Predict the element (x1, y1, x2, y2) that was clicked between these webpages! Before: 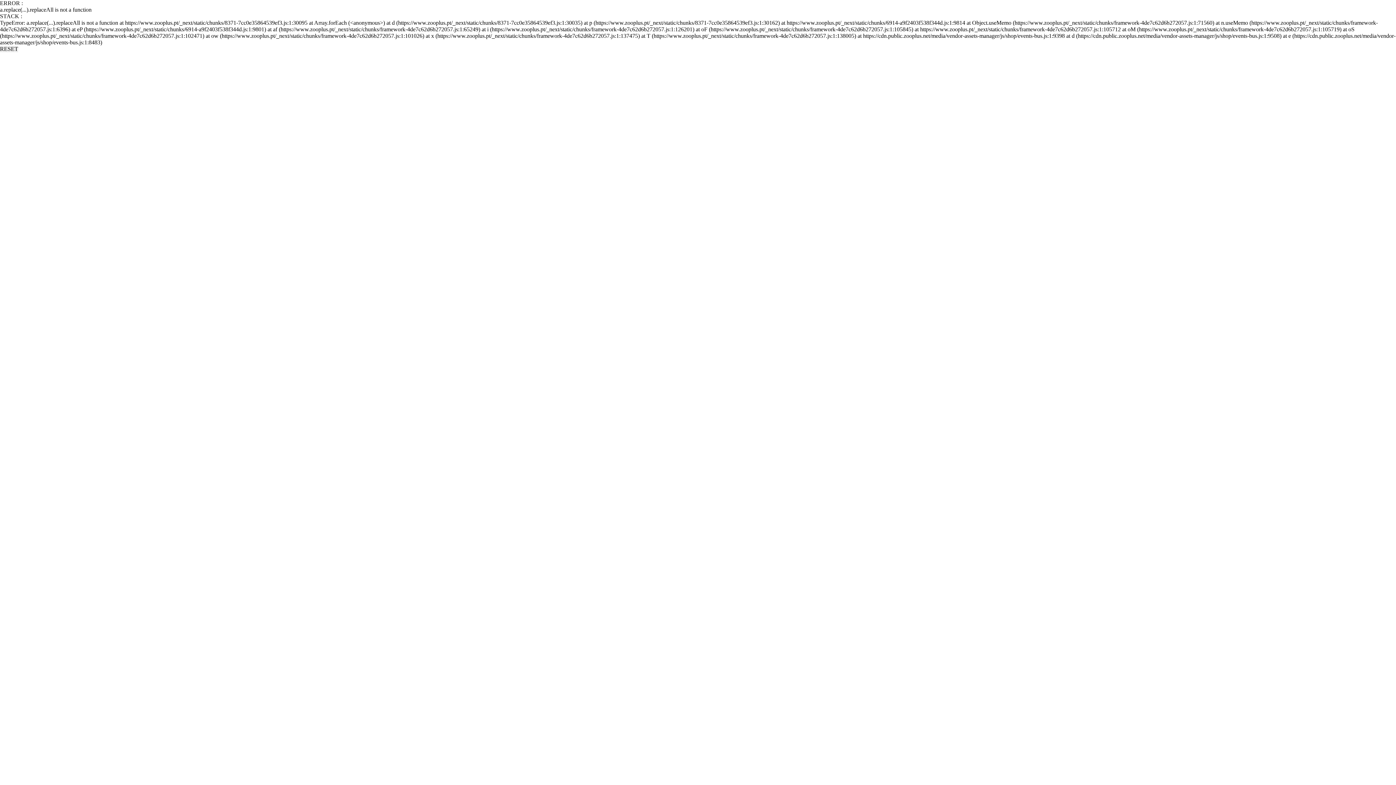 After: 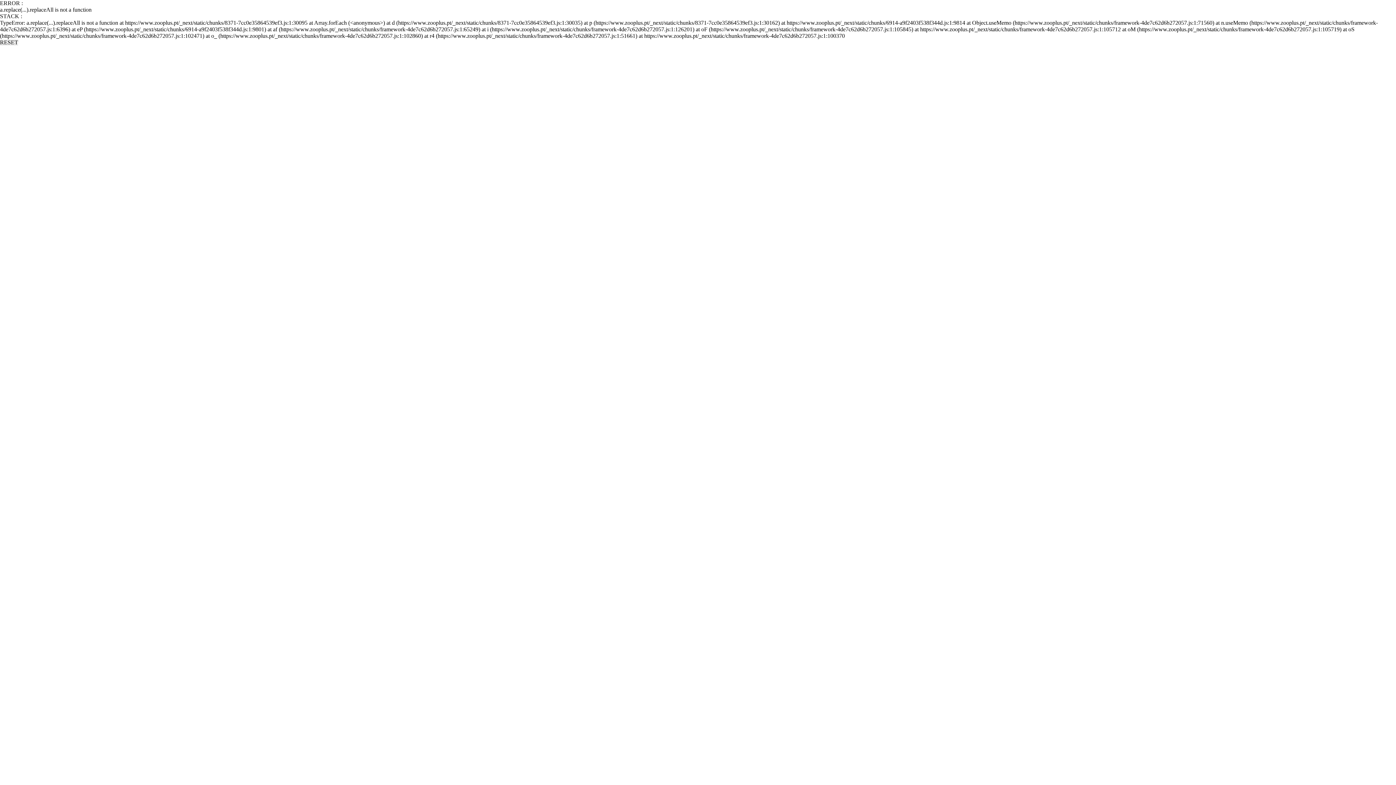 Action: label: RESET bbox: (0, 45, 18, 52)